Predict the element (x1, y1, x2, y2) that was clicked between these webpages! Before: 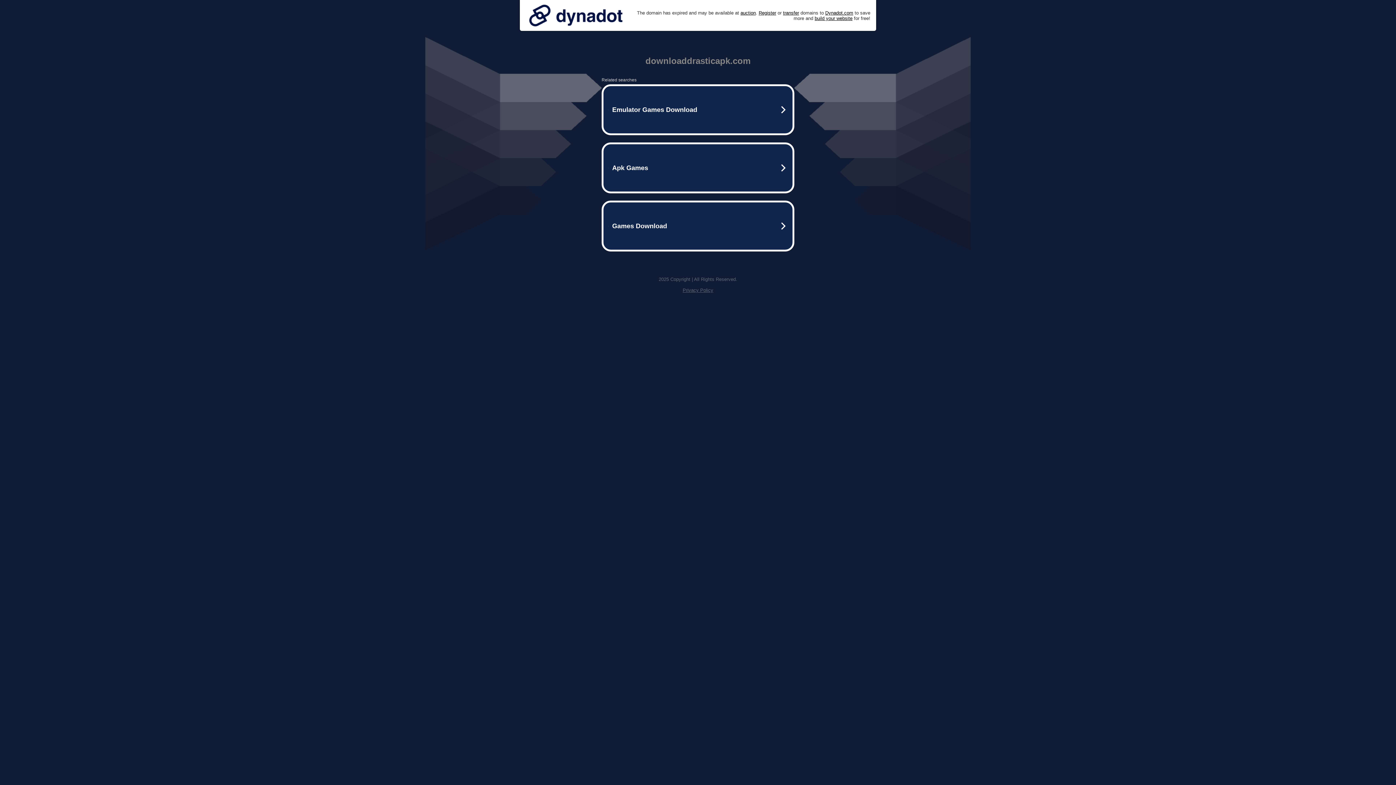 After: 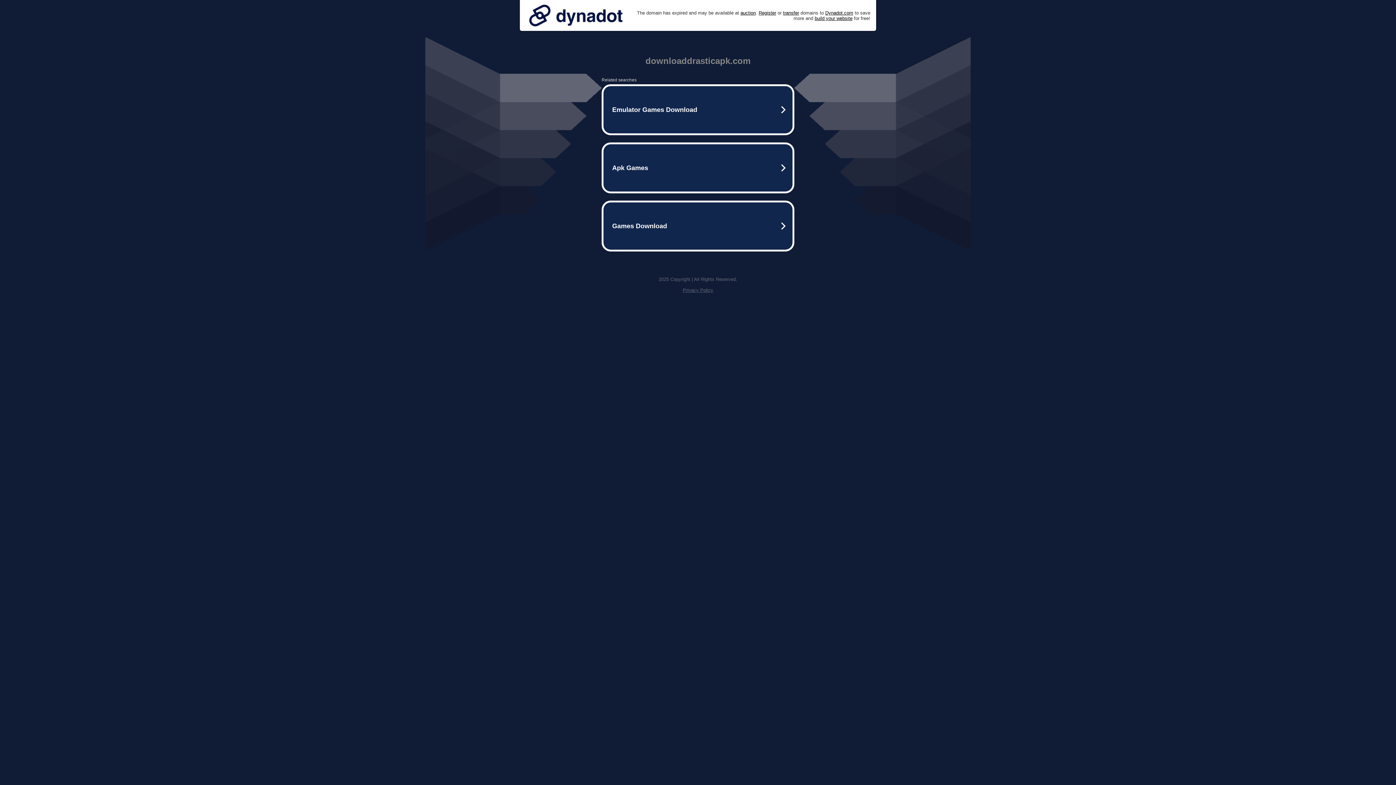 Action: label: Privacy Policy bbox: (682, 287, 713, 293)